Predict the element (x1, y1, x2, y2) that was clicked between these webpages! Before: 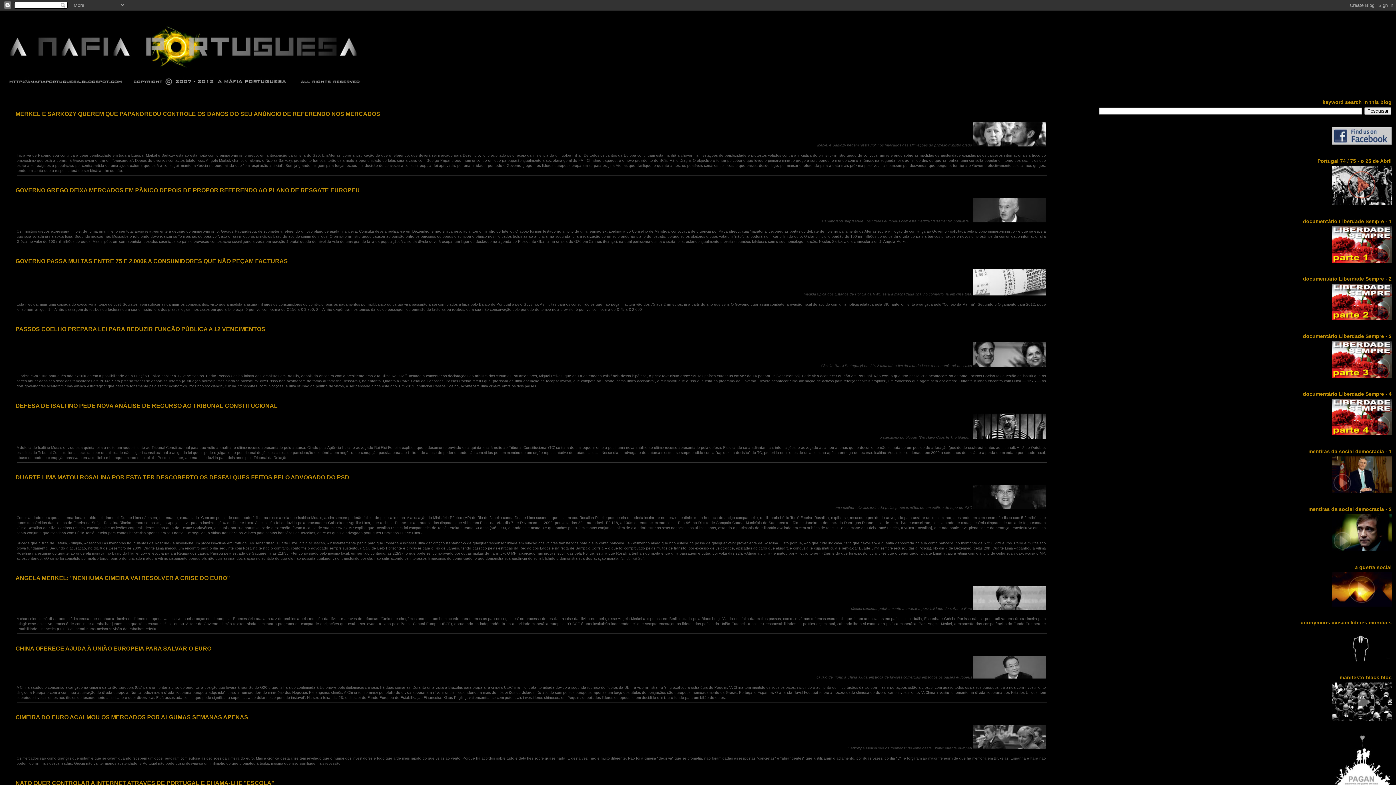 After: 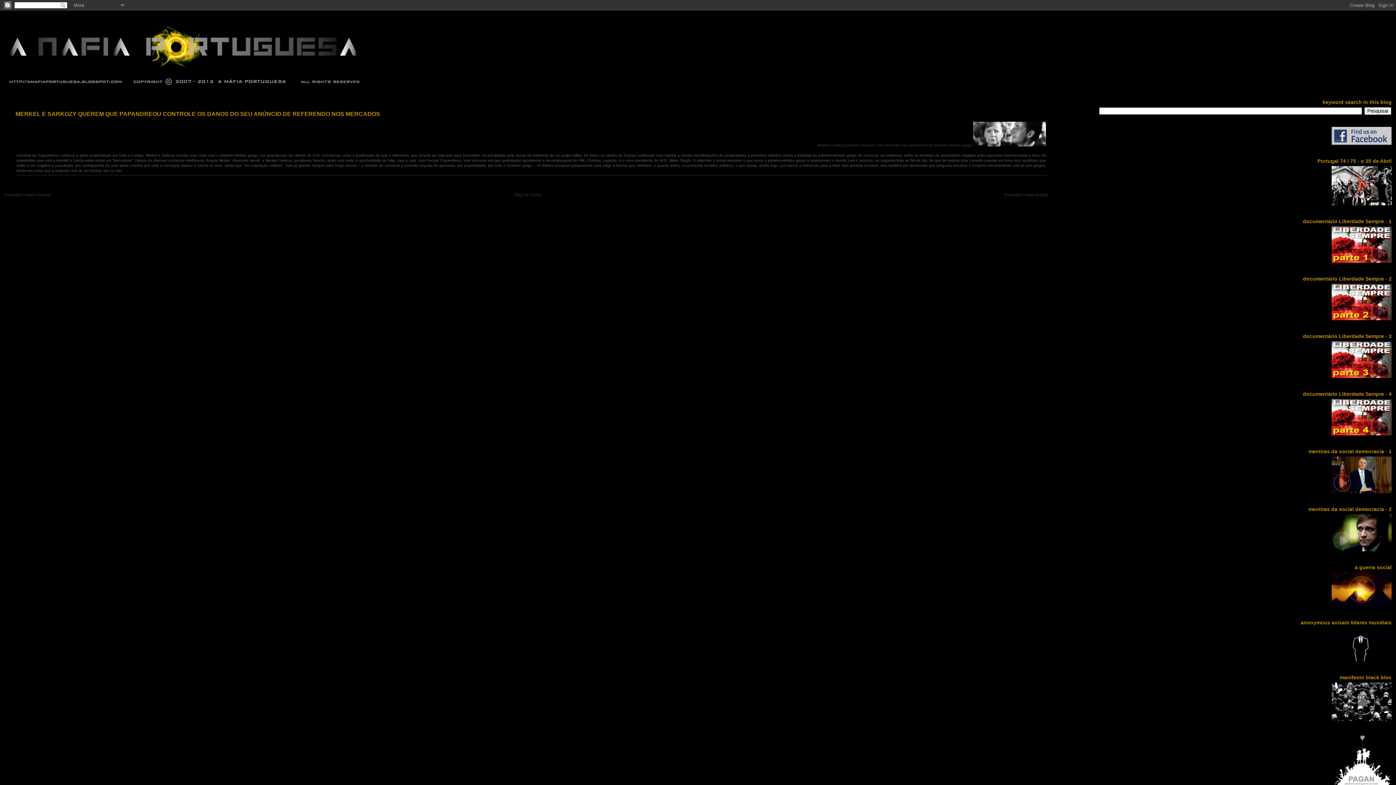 Action: bbox: (15, 110, 380, 117) label: MERKEL E SARKOZY QUEREM QUE PAPANDREOU CONTROLE OS DANOS DO SEU ANÚNCIO DE REFERENDO NOS MERCADOS